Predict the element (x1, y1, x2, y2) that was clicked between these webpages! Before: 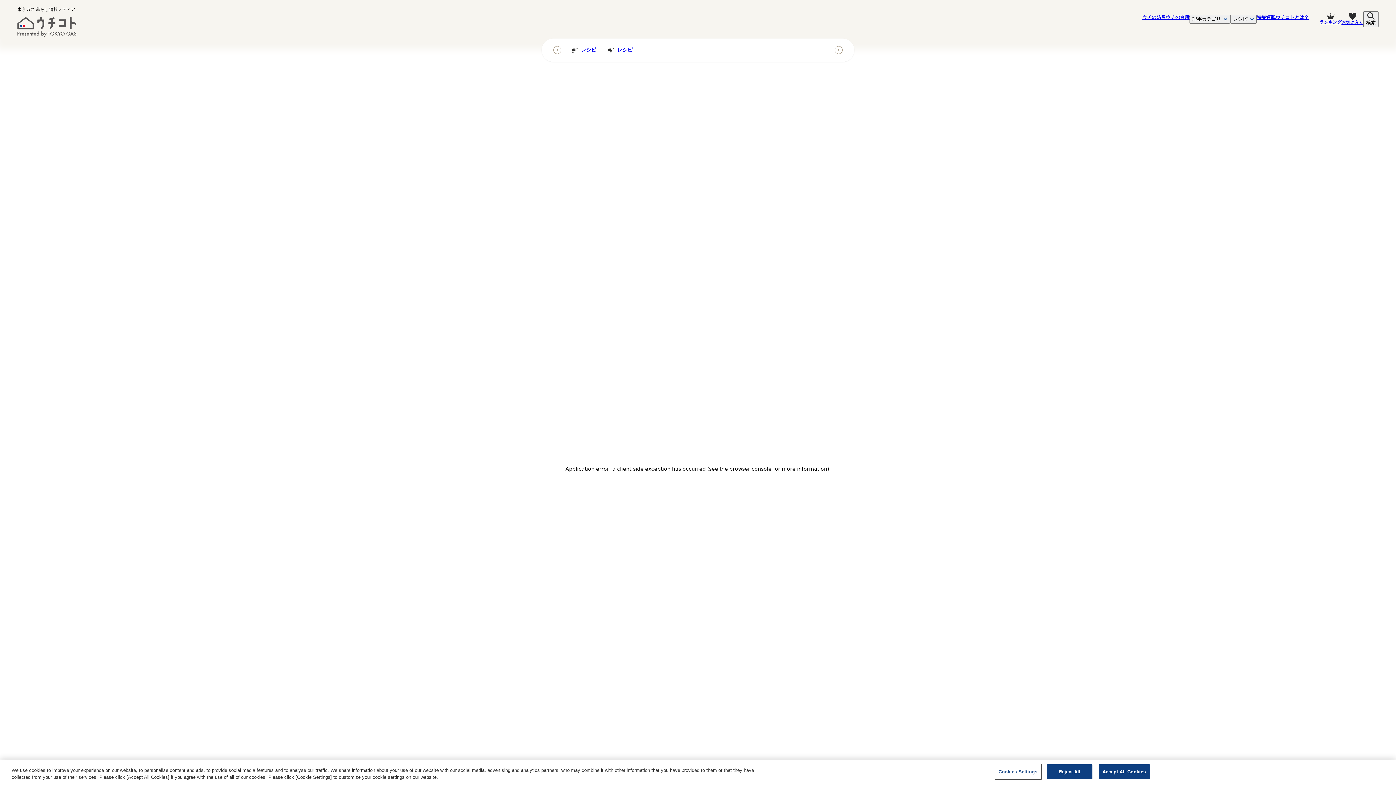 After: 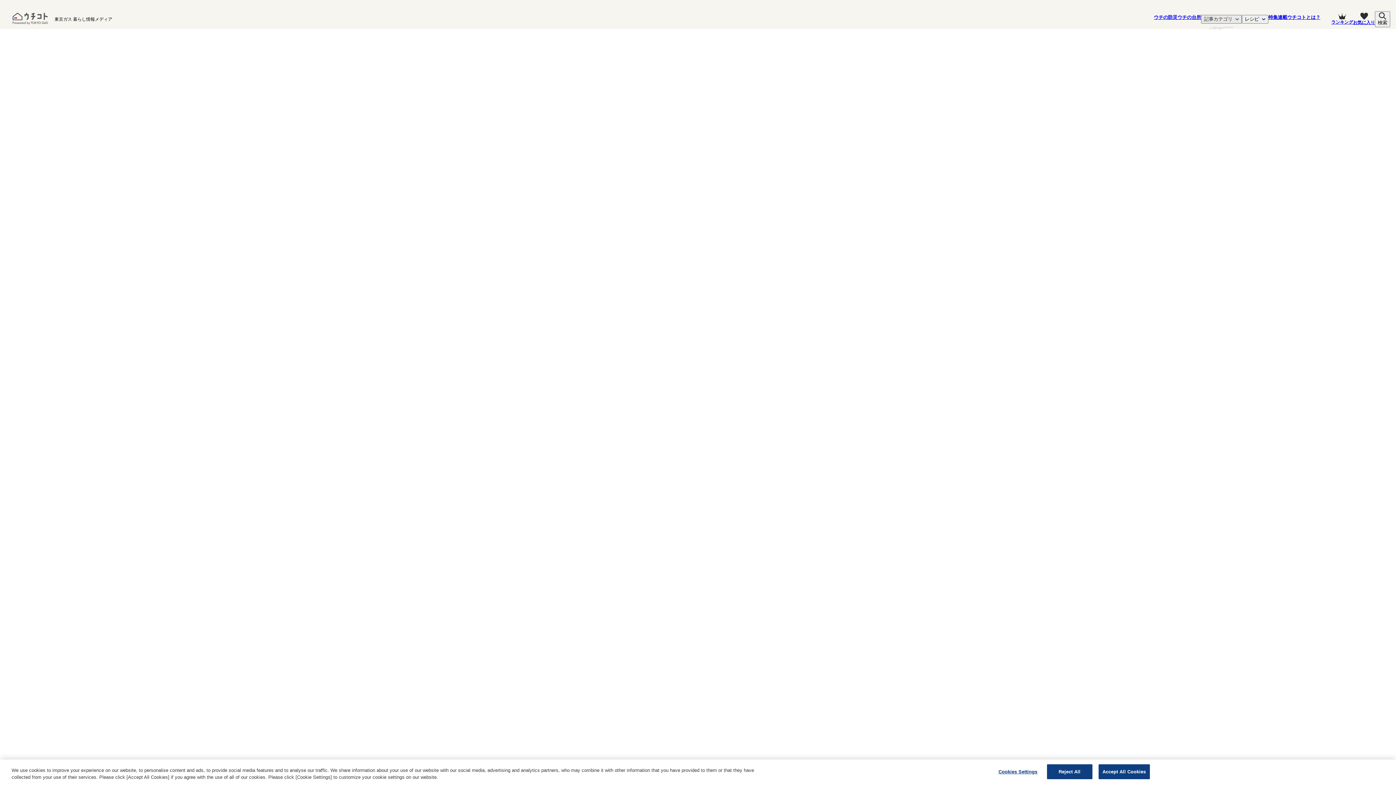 Action: label: 記事カテゴリ bbox: (1189, 14, 1230, 23)